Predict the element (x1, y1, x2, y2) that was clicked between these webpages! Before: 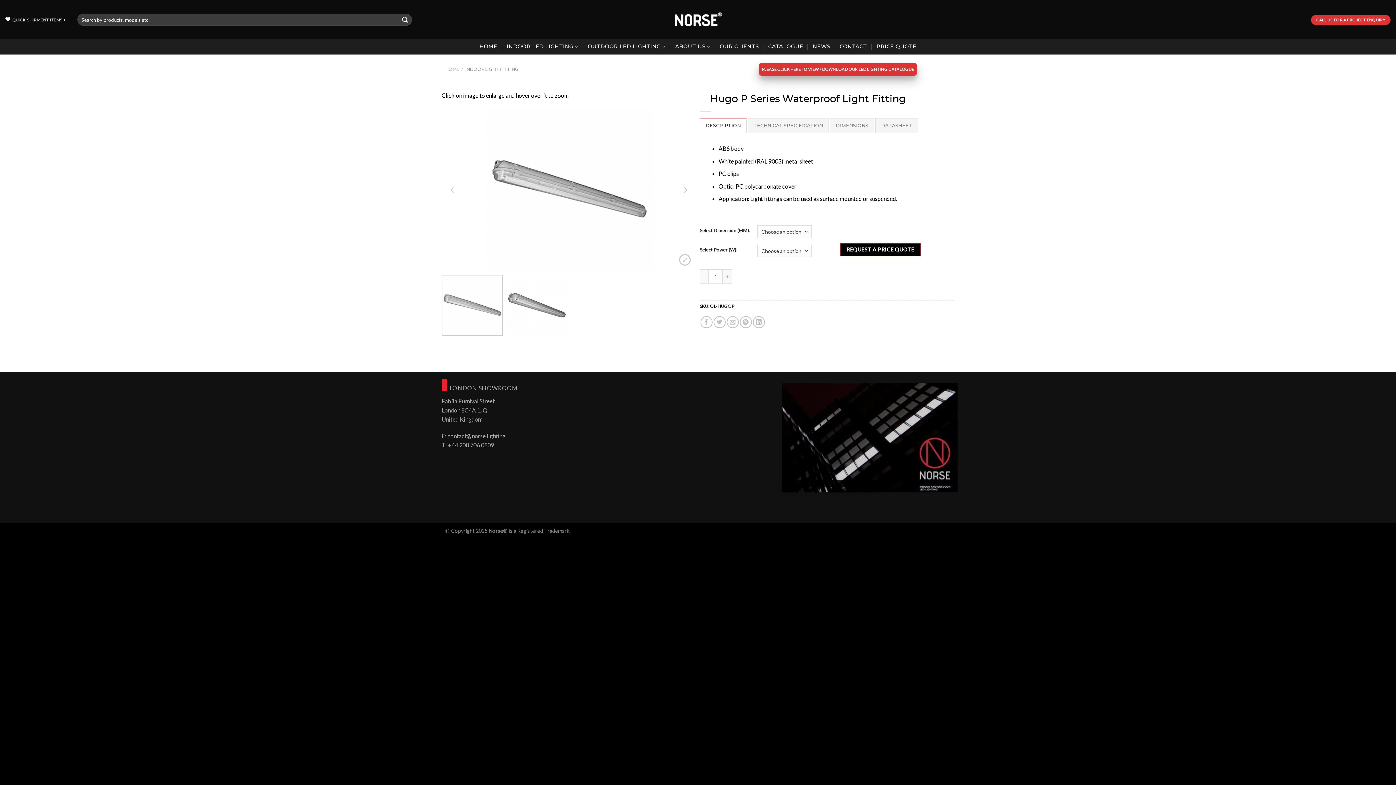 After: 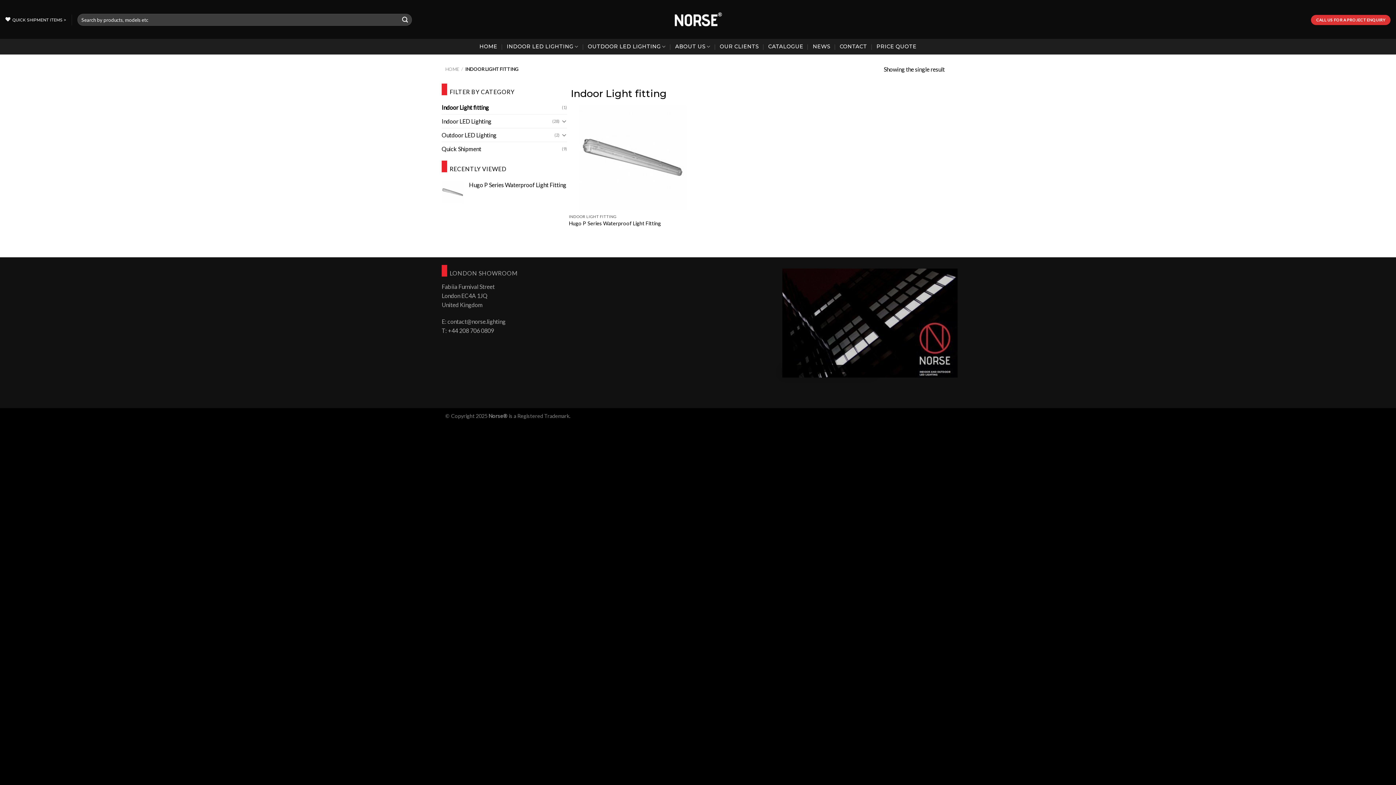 Action: label: INDOOR LIGHT FITTING bbox: (465, 66, 518, 71)